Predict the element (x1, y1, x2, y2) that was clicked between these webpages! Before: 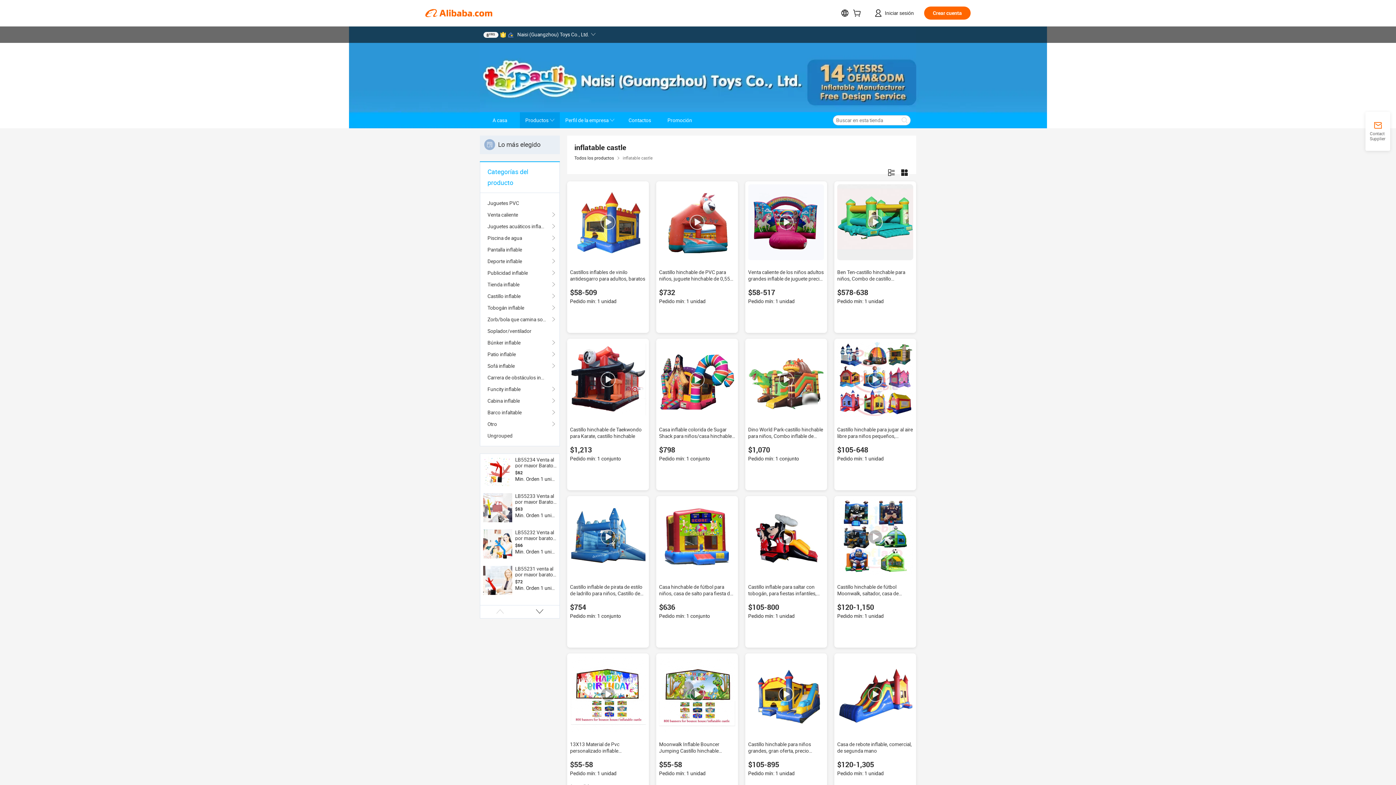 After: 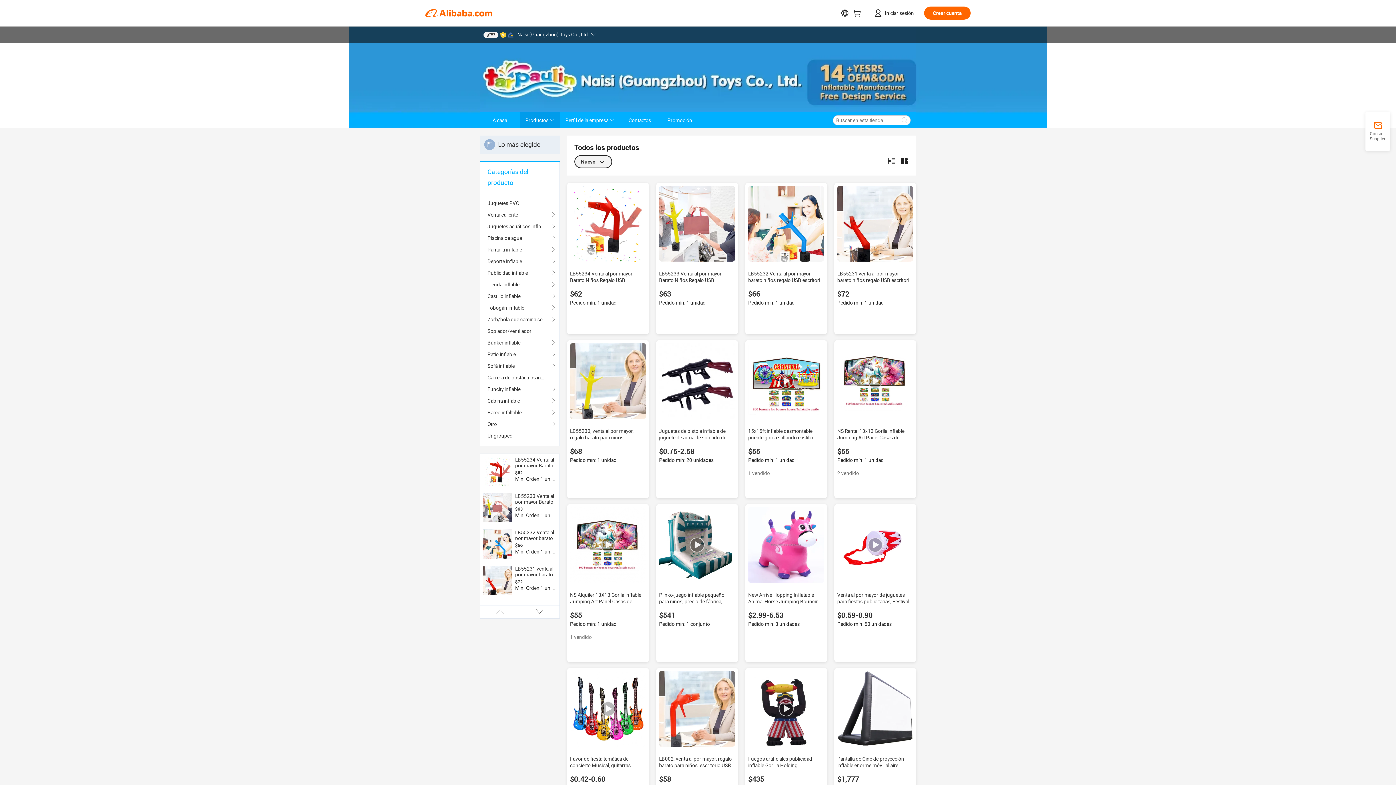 Action: bbox: (574, 155, 614, 160) label: Todos los productos